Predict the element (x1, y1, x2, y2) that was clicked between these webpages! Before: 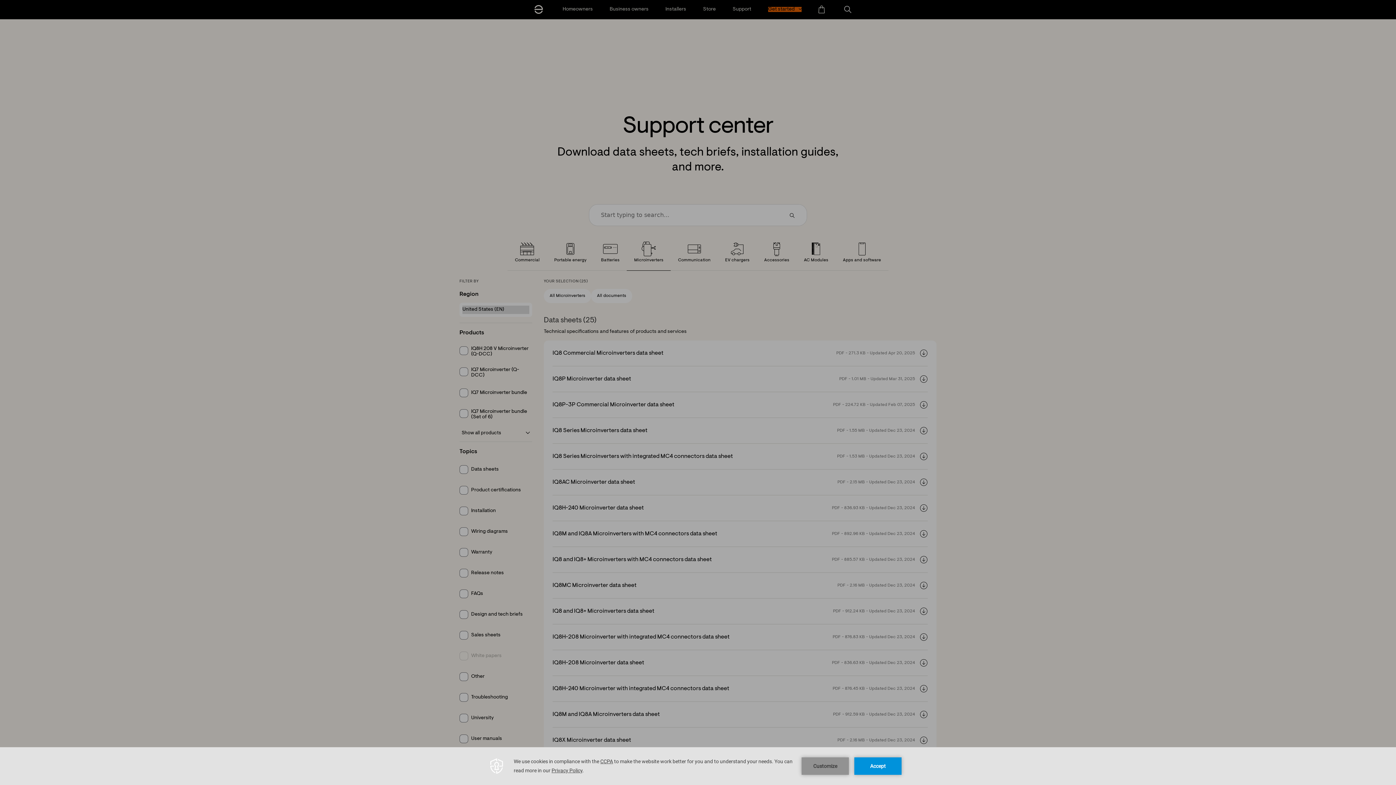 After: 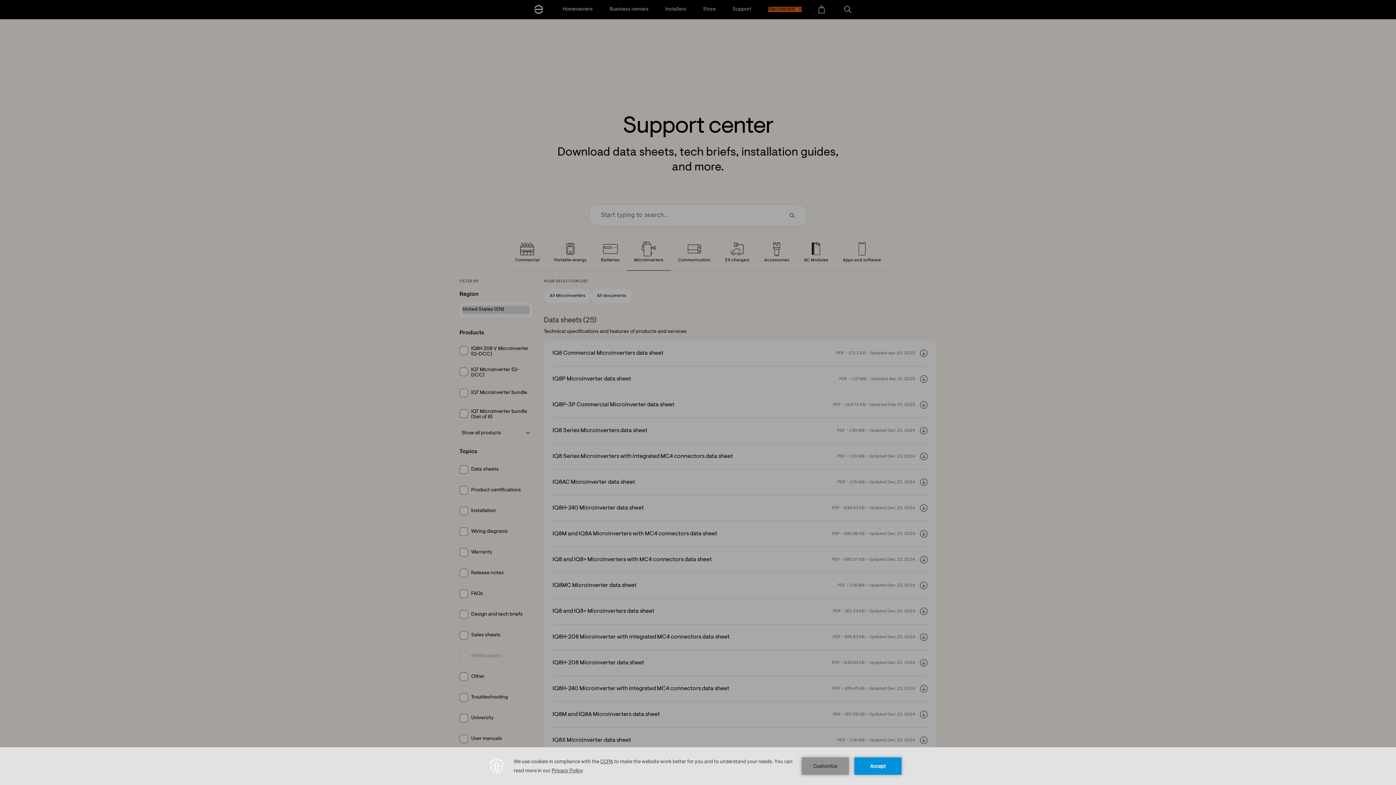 Action: label: Download IQ8P-3P Commercial Microinverter data sheet bbox: (920, 401, 928, 409)